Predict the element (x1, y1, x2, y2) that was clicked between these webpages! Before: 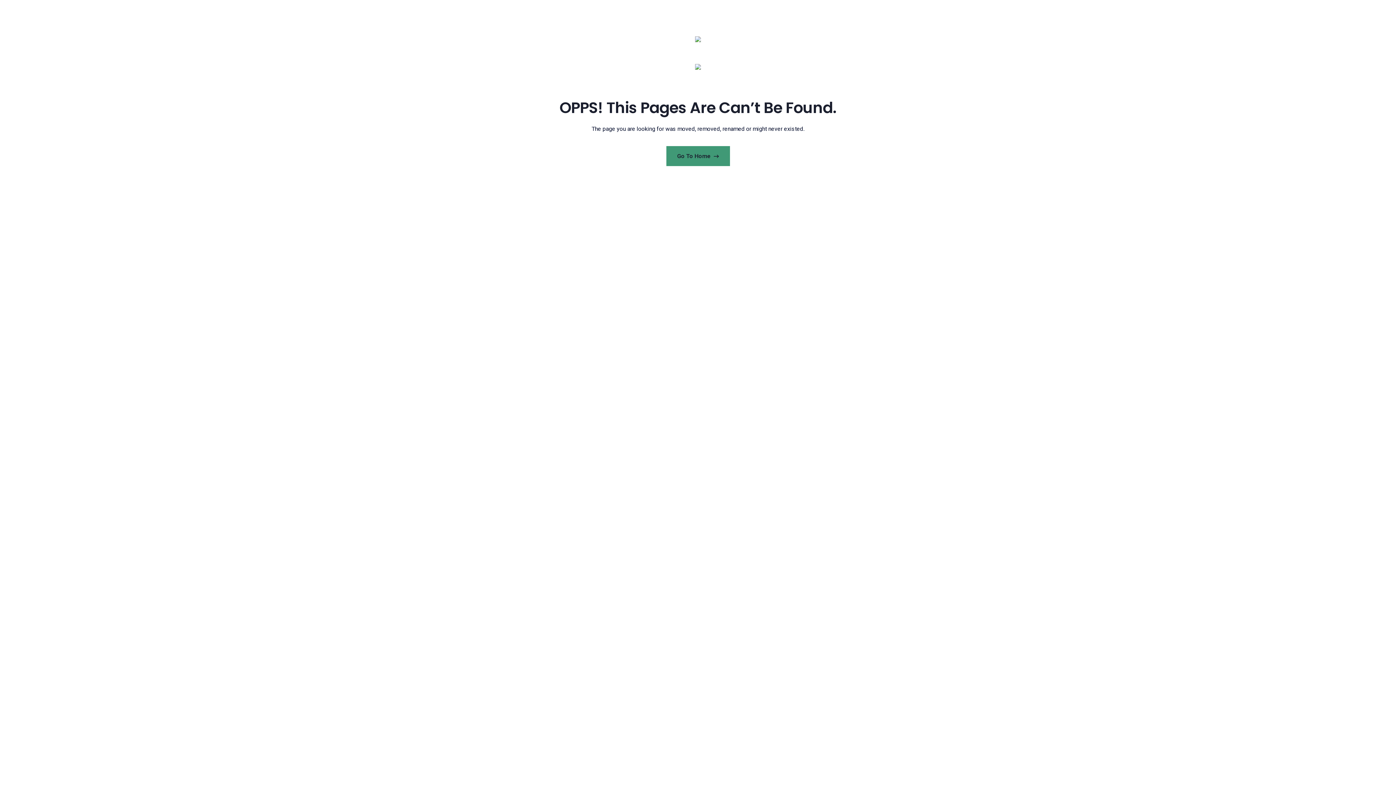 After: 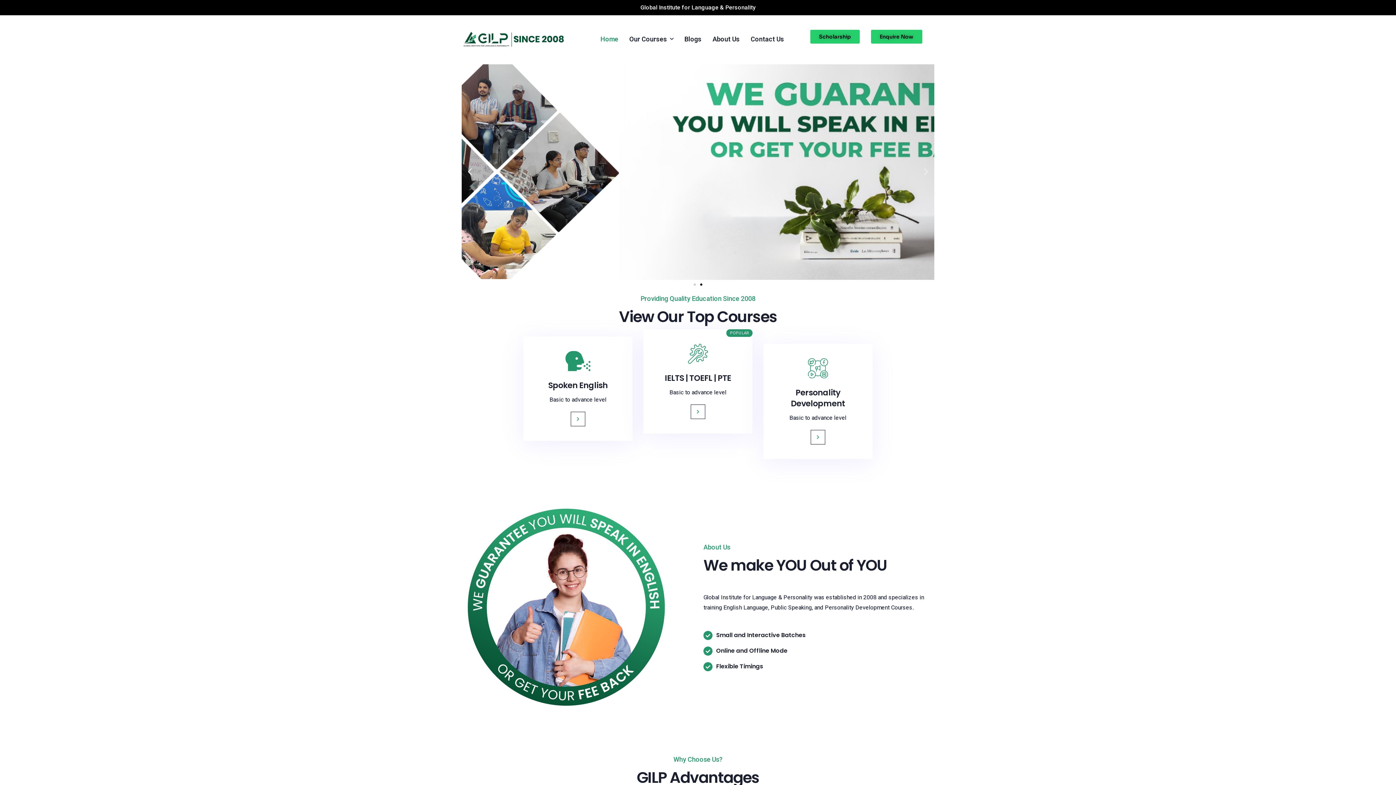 Action: label: Go To Home bbox: (666, 146, 730, 166)